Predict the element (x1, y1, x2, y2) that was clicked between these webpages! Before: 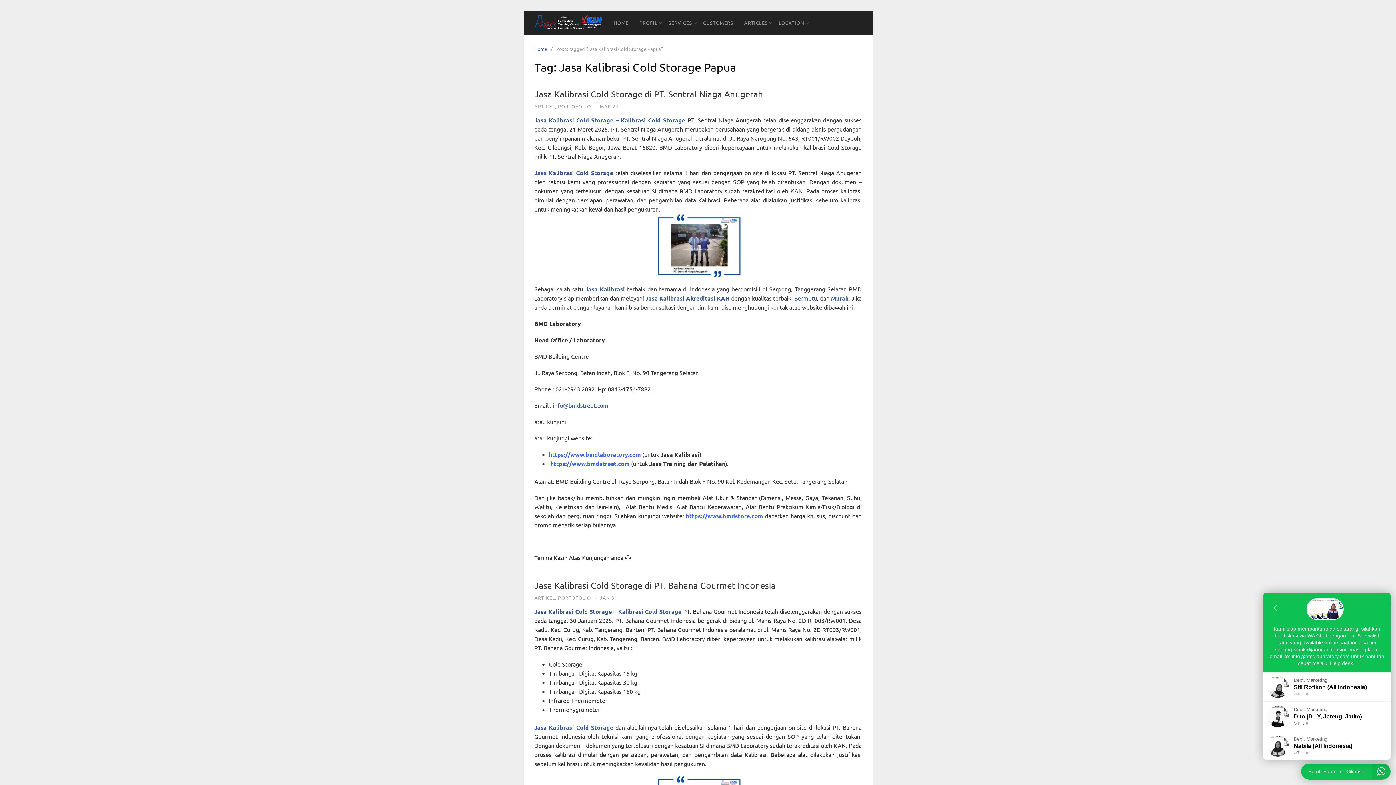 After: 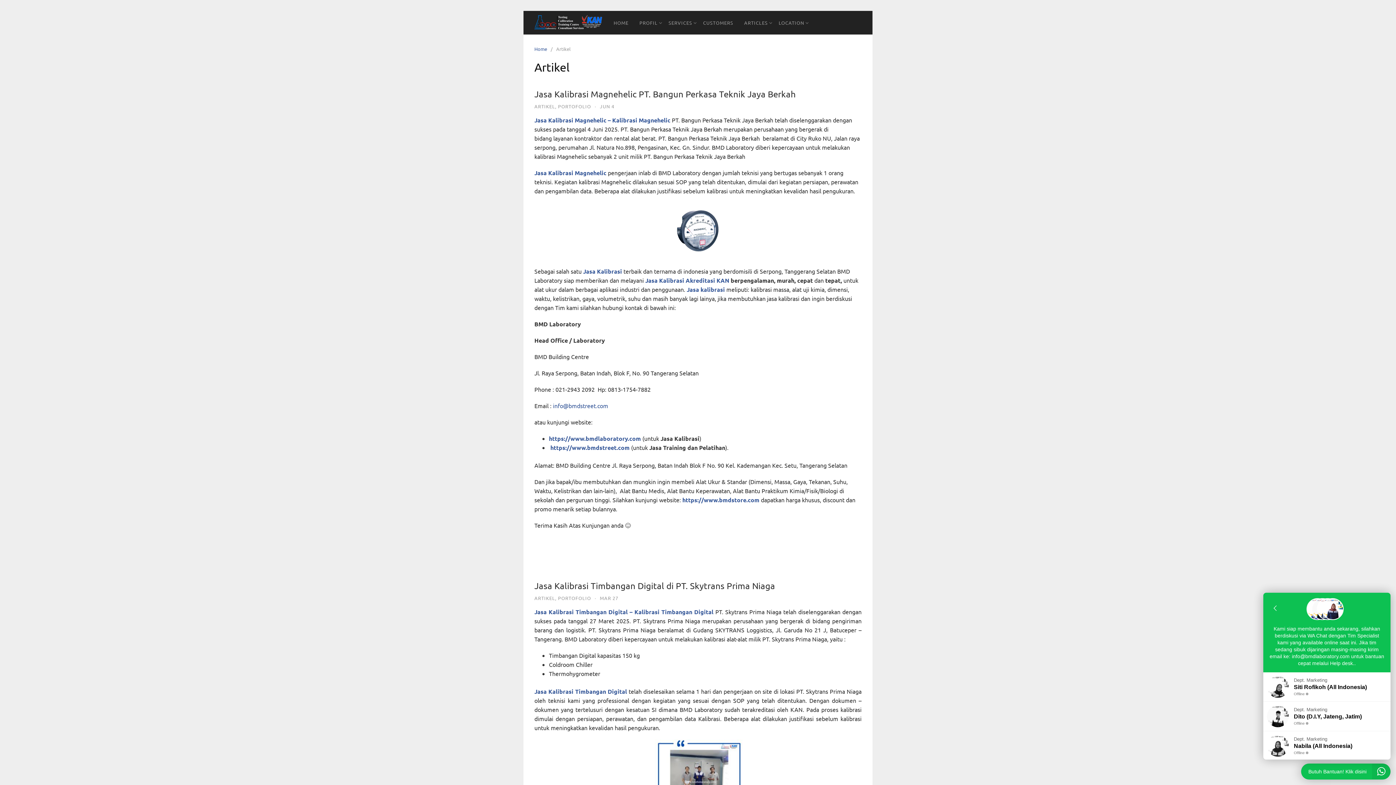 Action: bbox: (534, 594, 555, 601) label: ARTIKEL